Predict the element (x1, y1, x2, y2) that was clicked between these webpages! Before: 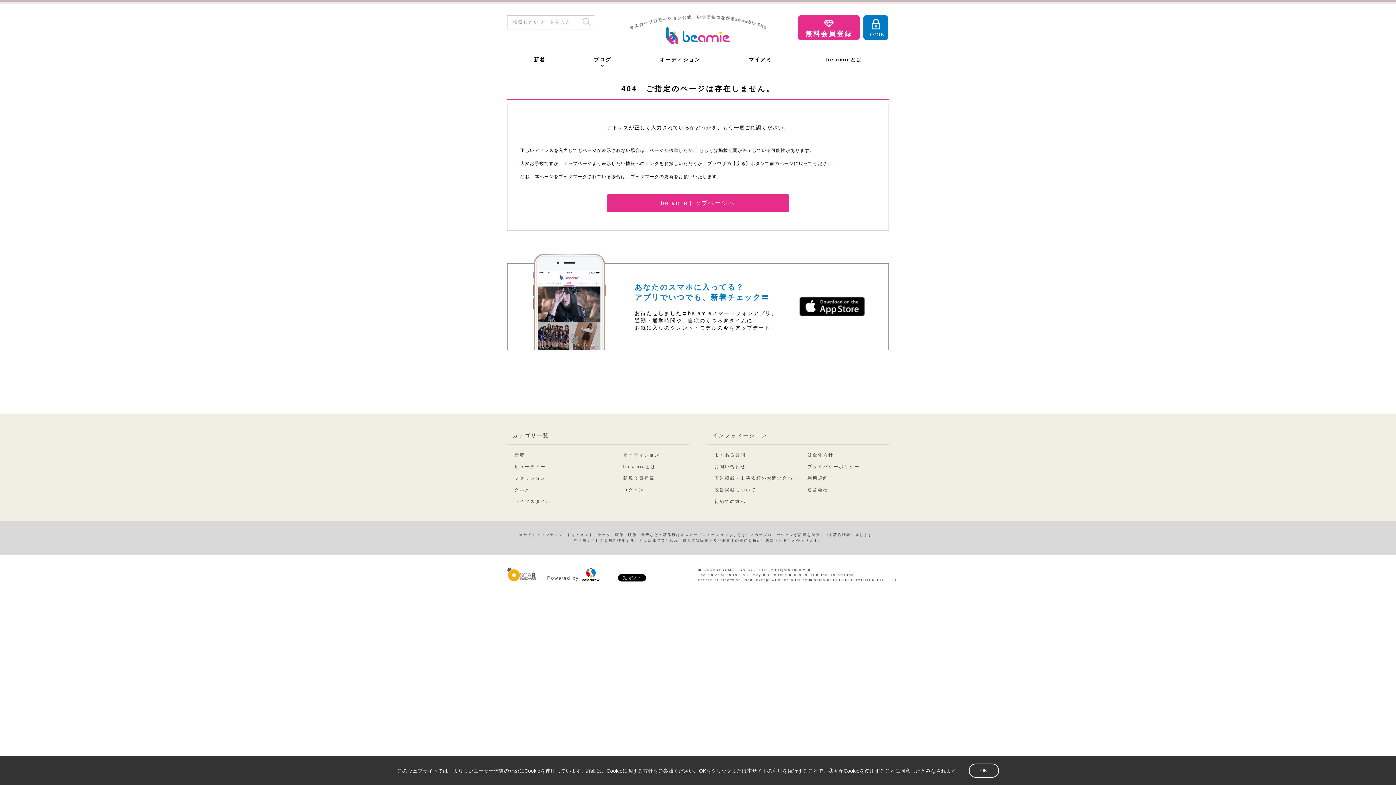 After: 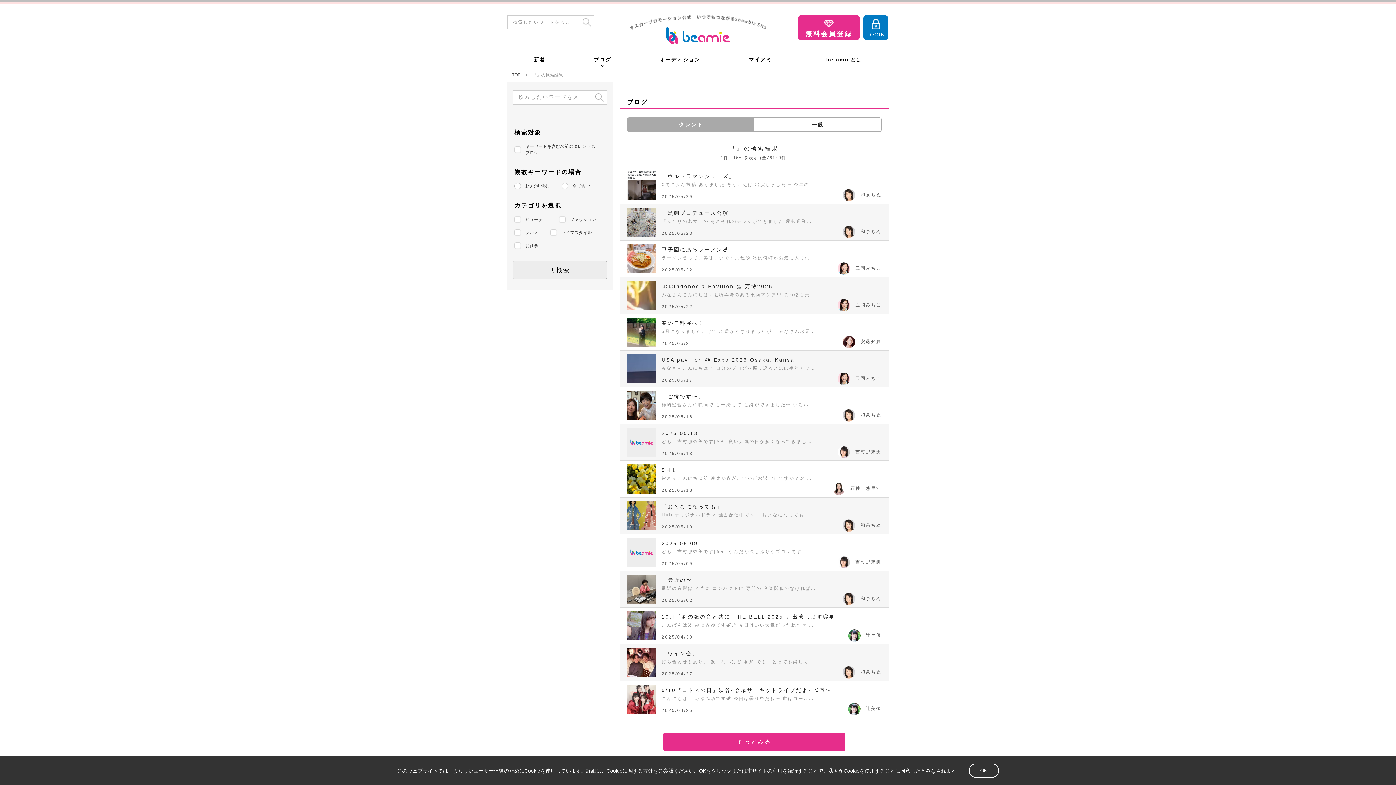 Action: bbox: (581, 15, 594, 29)